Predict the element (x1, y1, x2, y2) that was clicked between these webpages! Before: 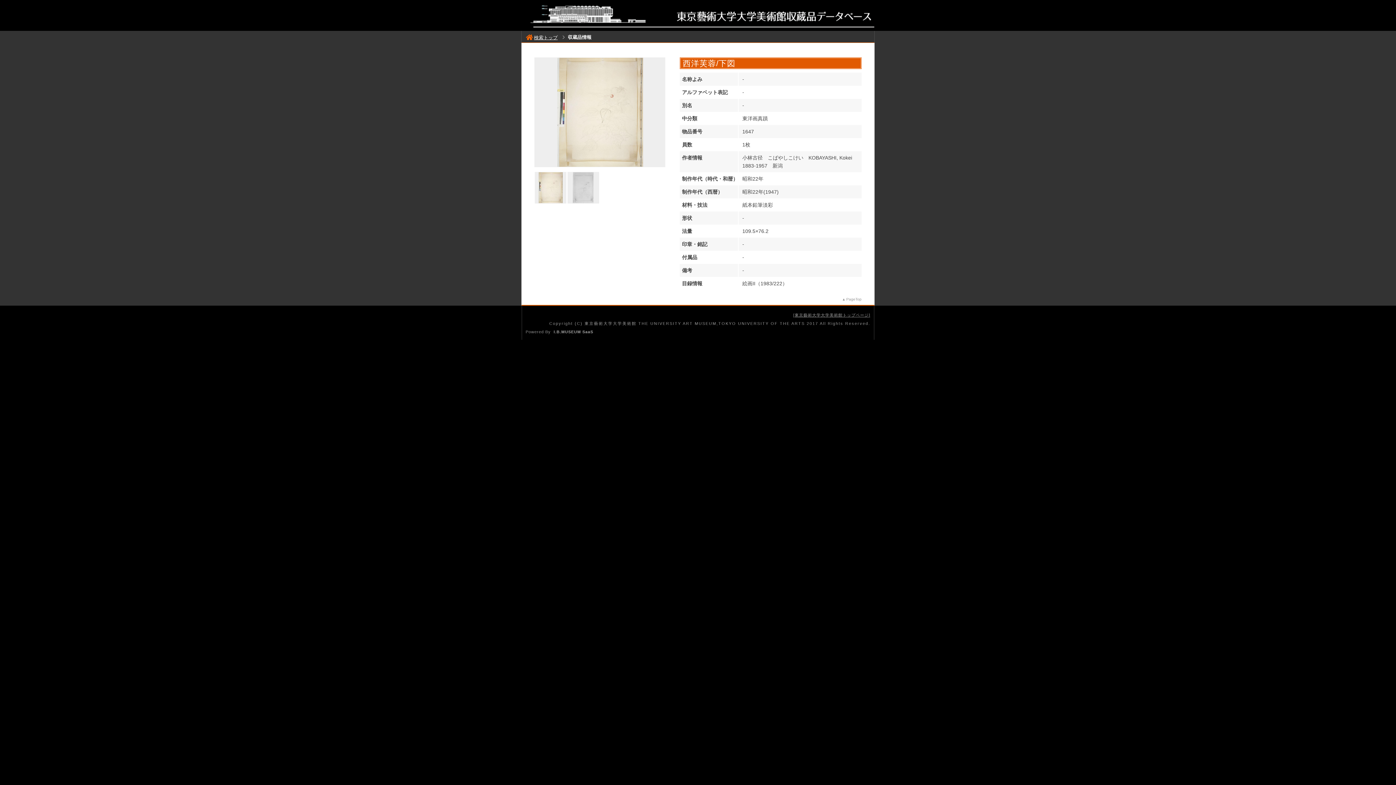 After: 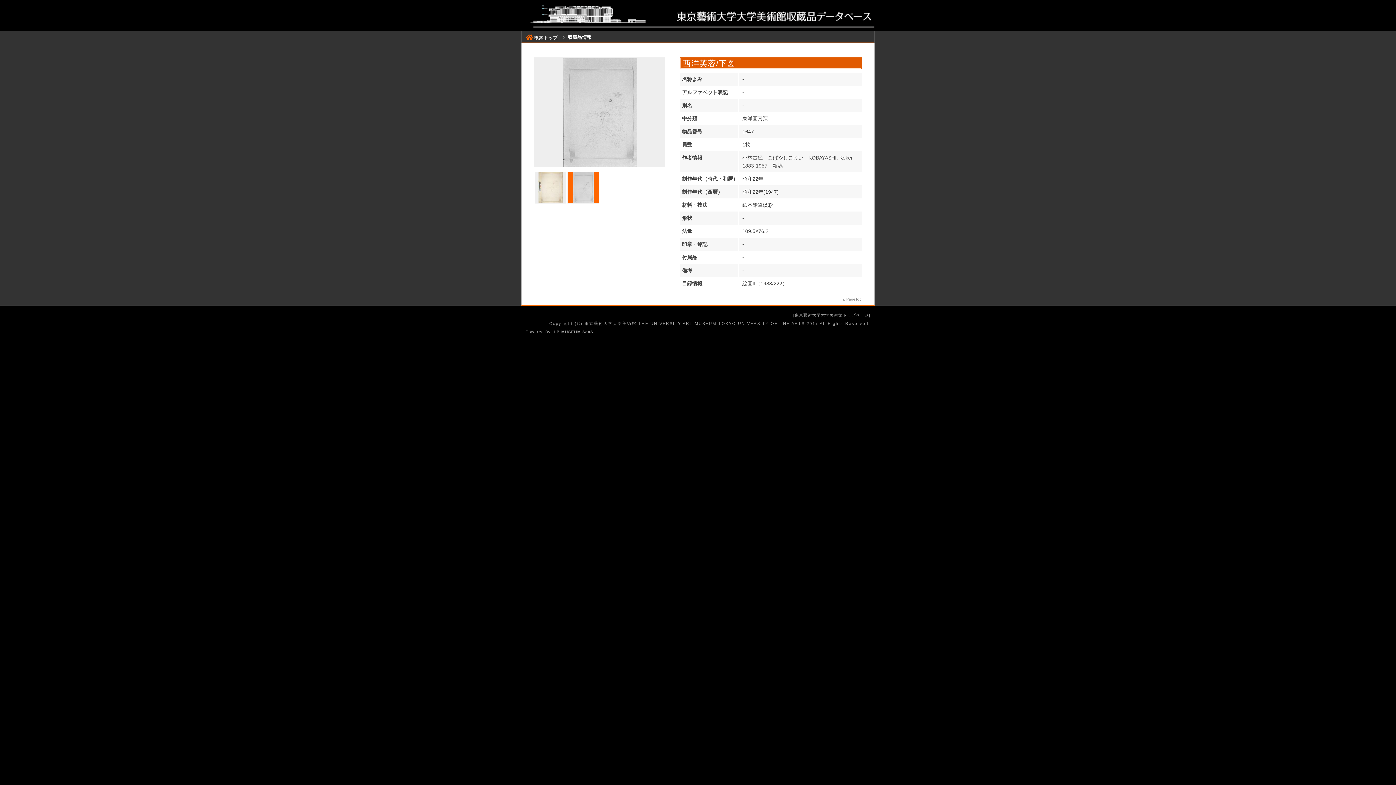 Action: bbox: (568, 172, 598, 177)